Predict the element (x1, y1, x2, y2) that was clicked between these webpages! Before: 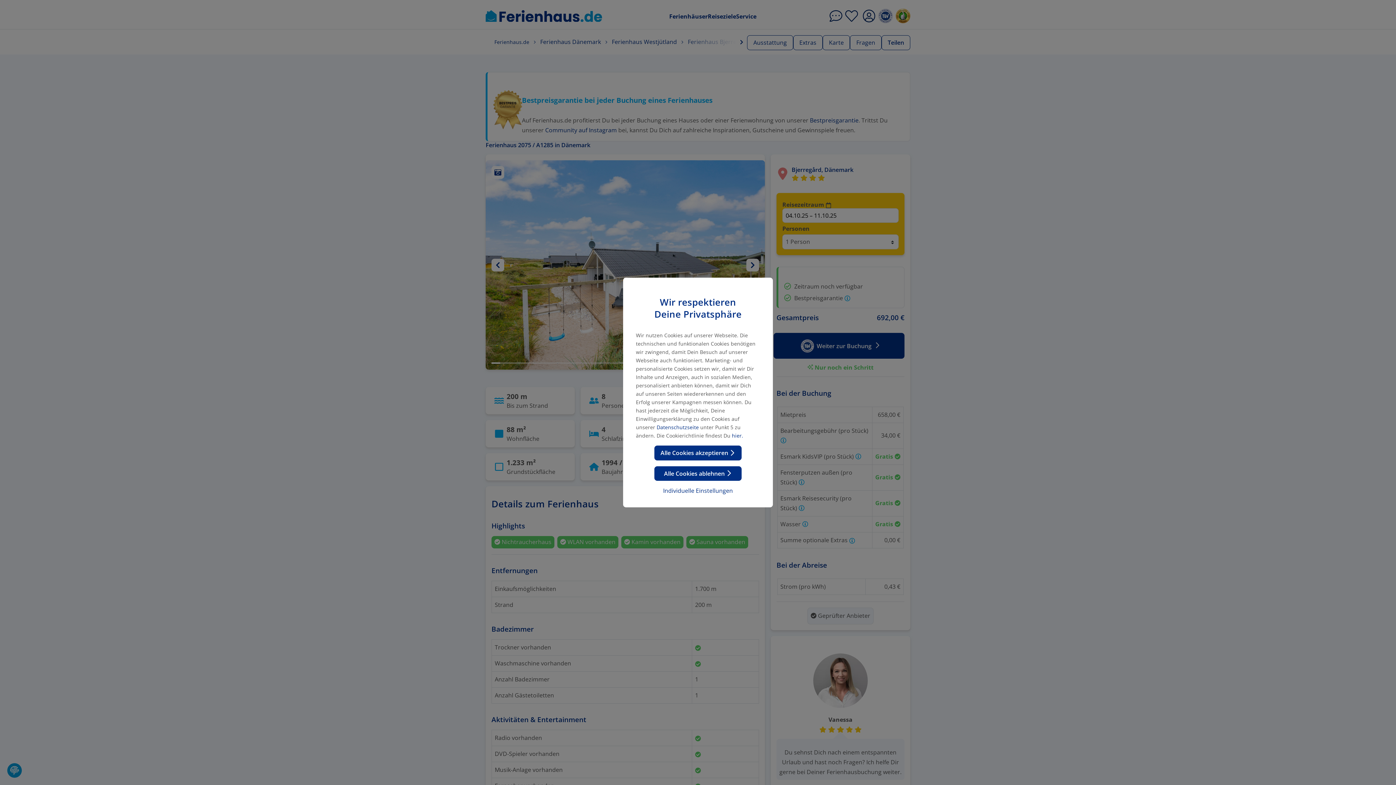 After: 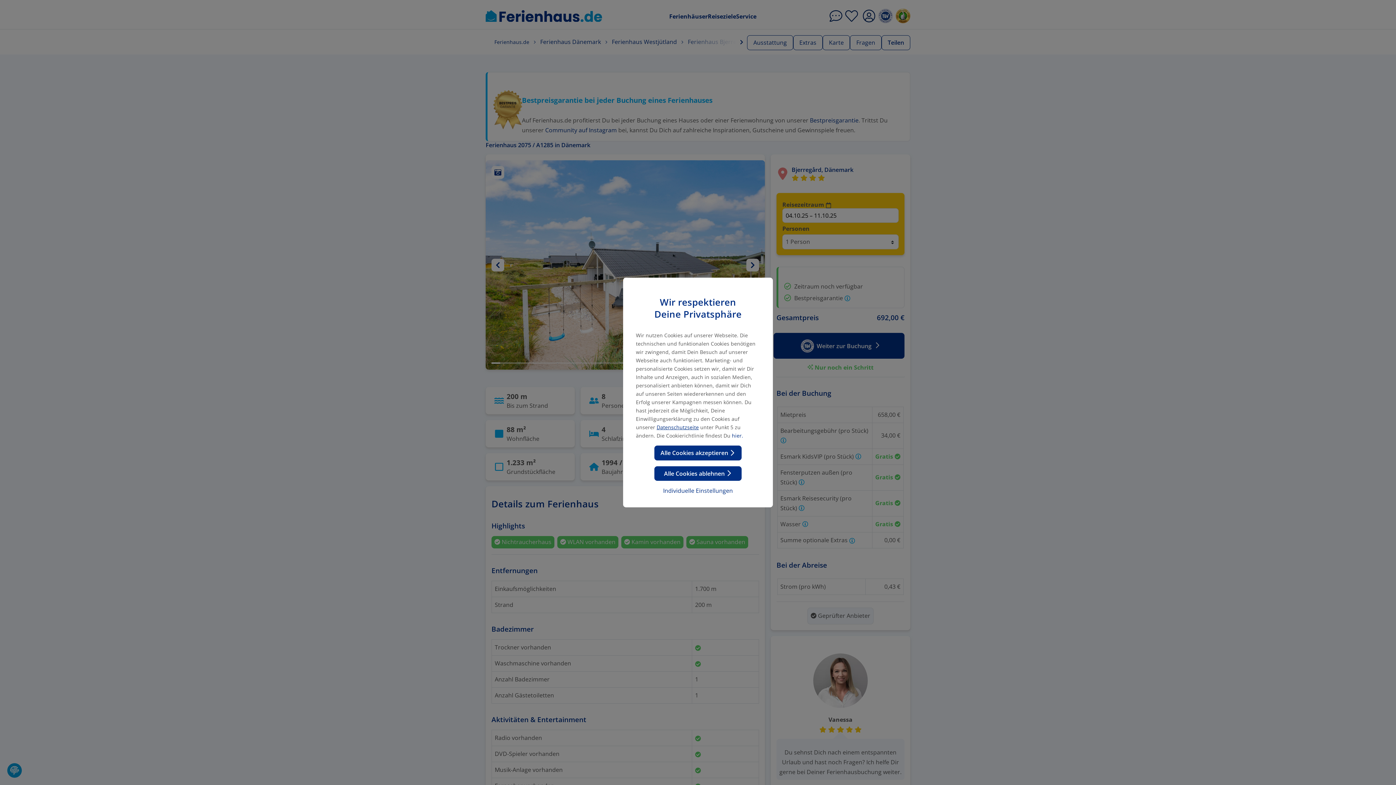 Action: label: Datenschutzseite bbox: (656, 424, 698, 430)